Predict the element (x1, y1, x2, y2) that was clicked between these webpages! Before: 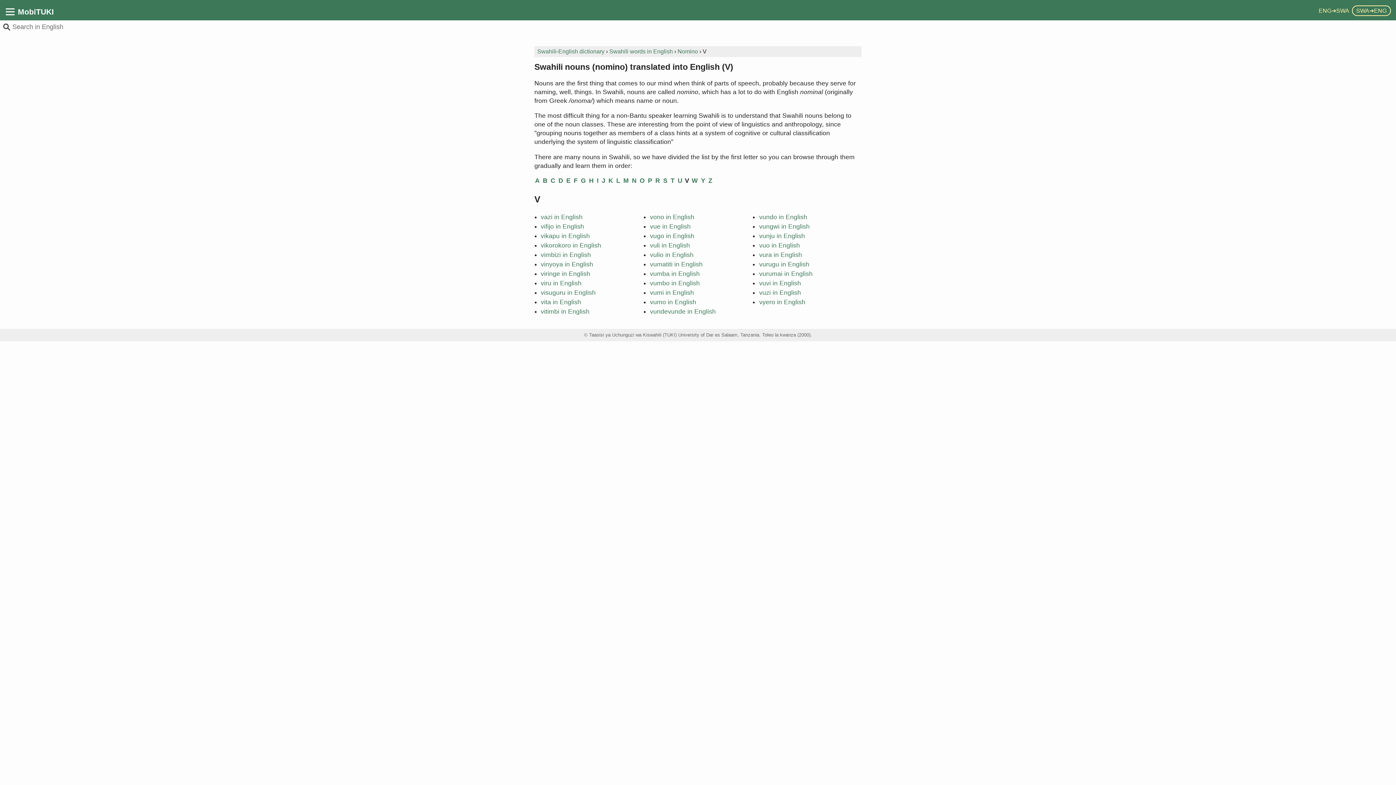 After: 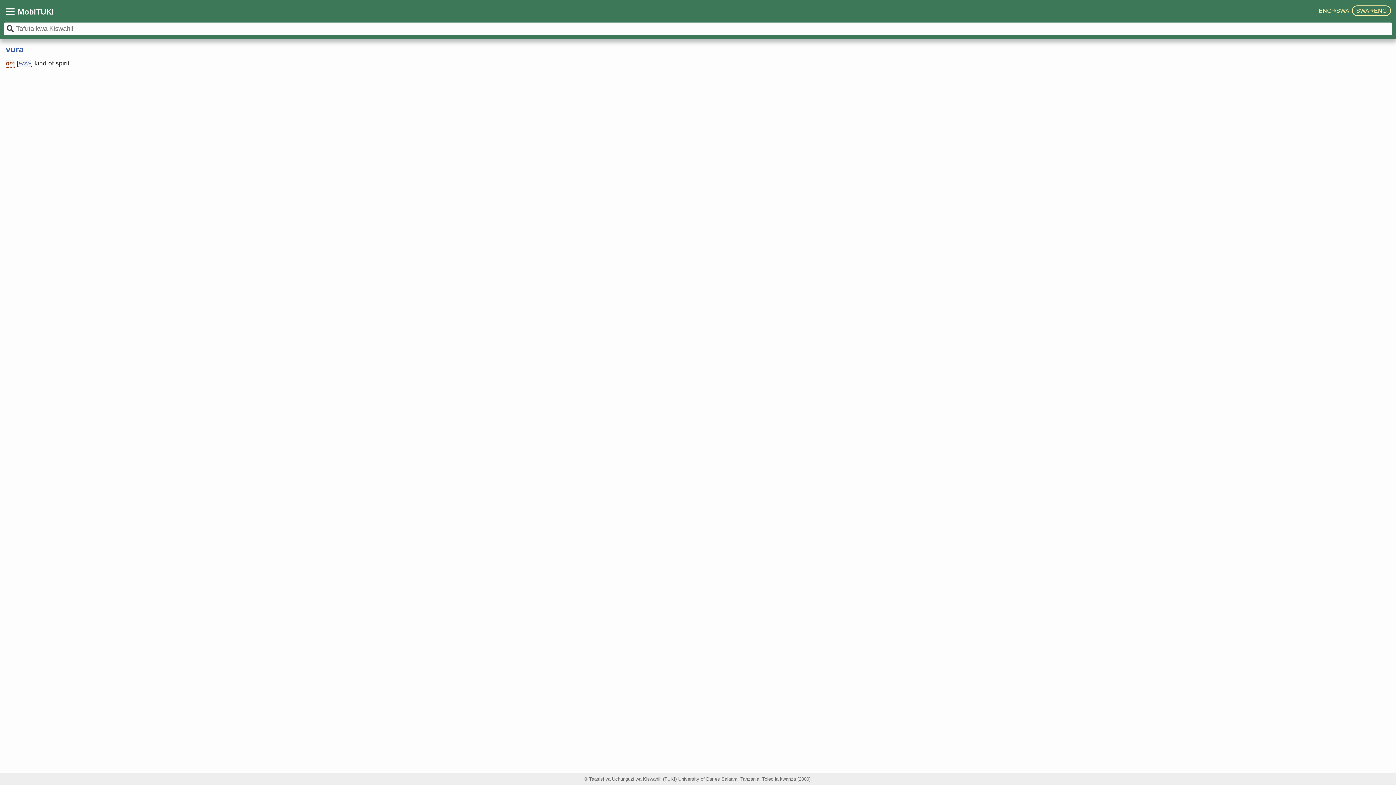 Action: bbox: (759, 251, 802, 258) label: vura in English